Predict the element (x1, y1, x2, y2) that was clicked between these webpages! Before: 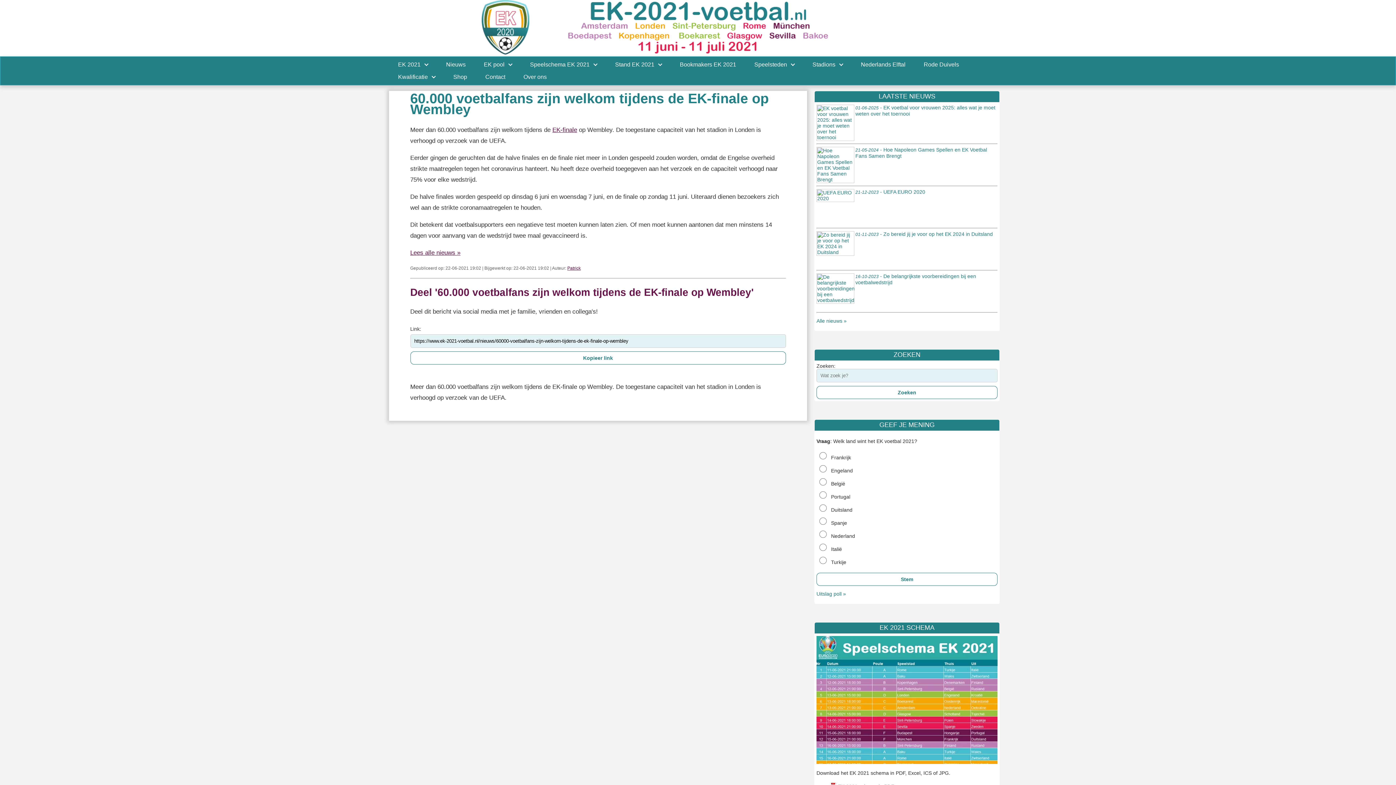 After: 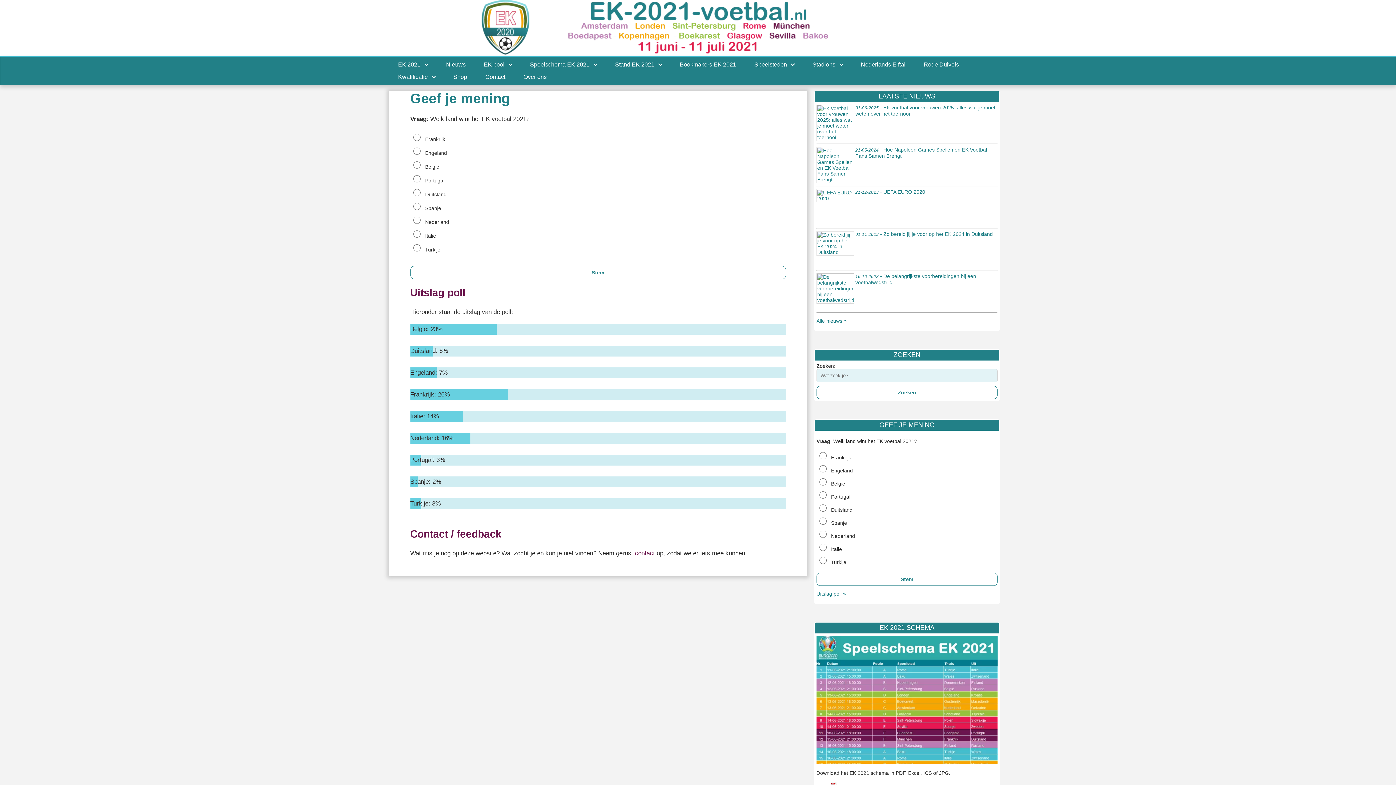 Action: bbox: (816, 591, 846, 597) label: Uitslag poll »